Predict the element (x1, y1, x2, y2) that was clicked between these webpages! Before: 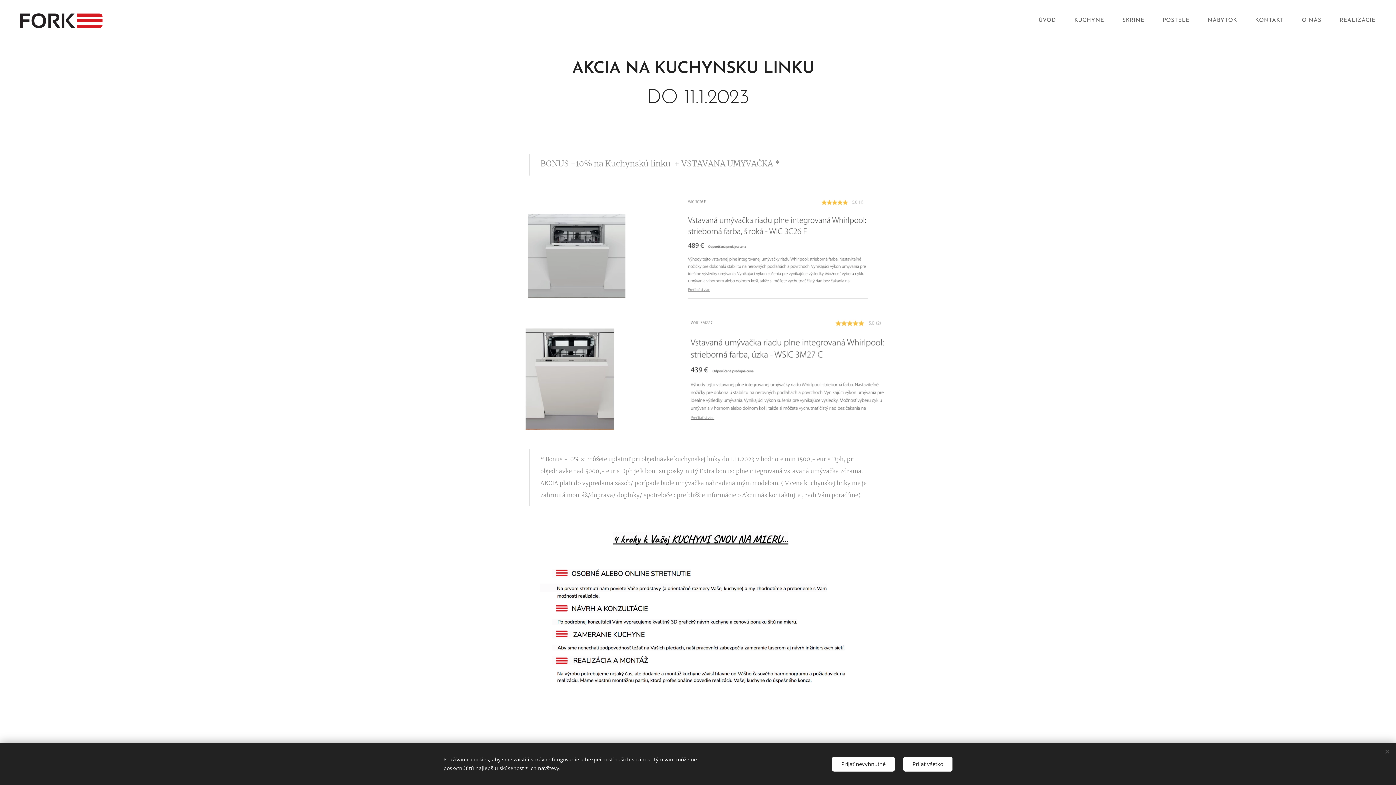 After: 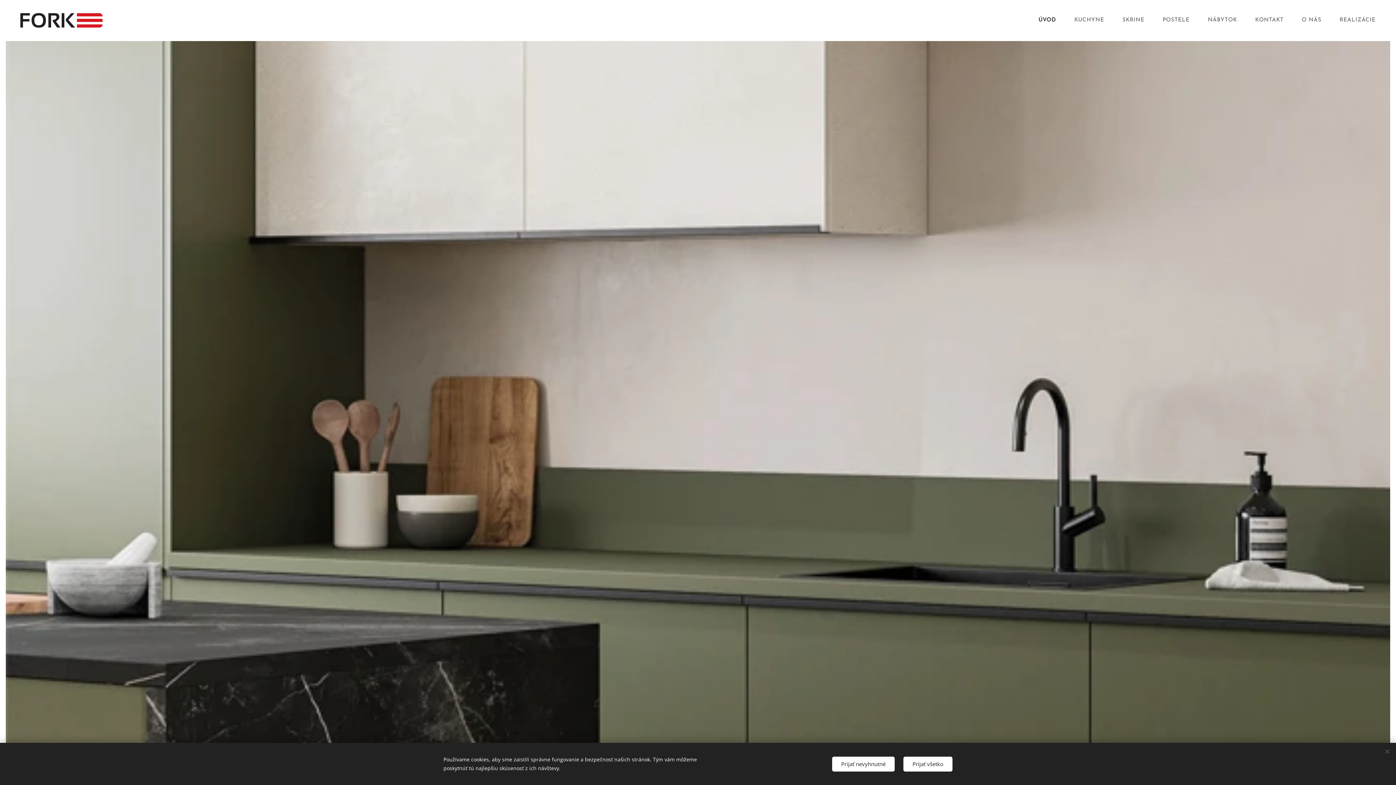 Action: bbox: (20, 12, 106, 29) label: 	